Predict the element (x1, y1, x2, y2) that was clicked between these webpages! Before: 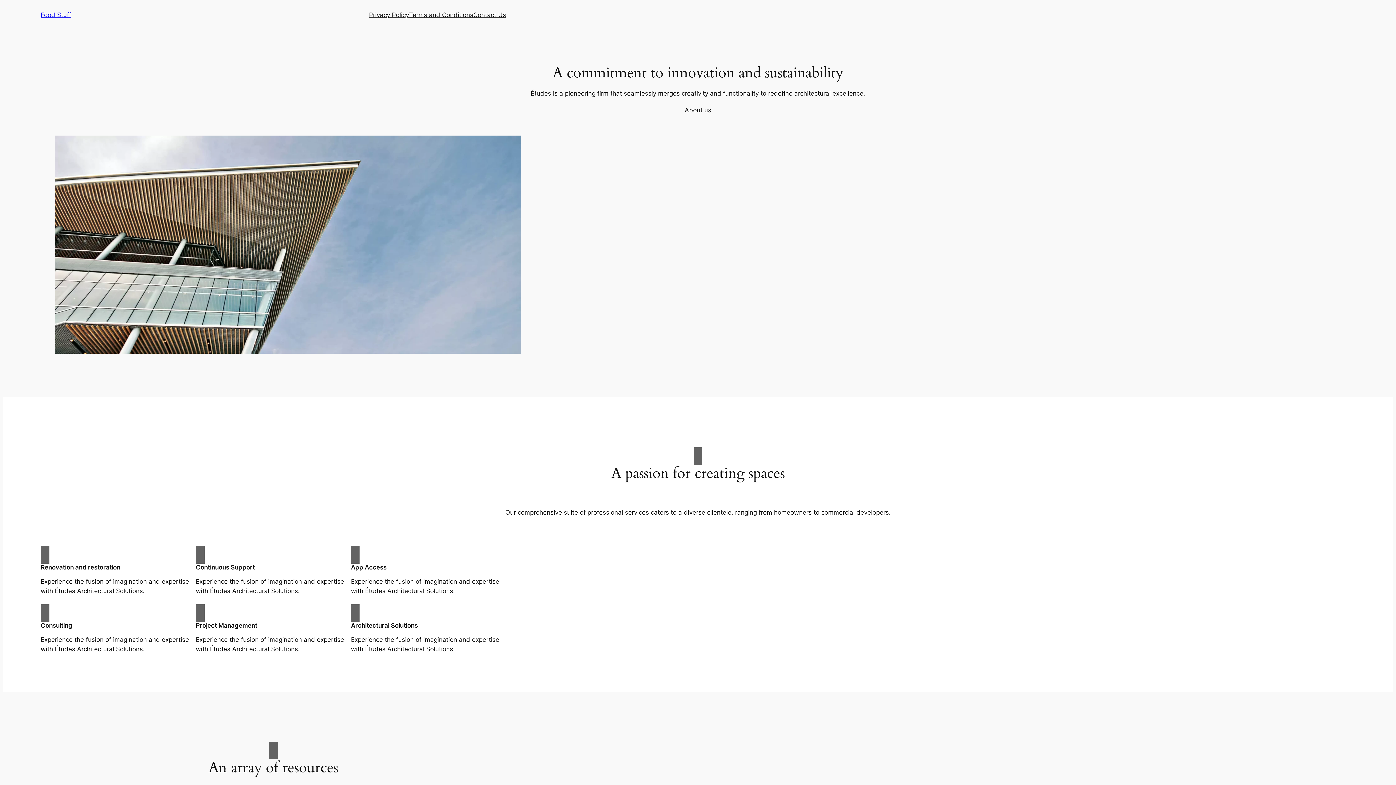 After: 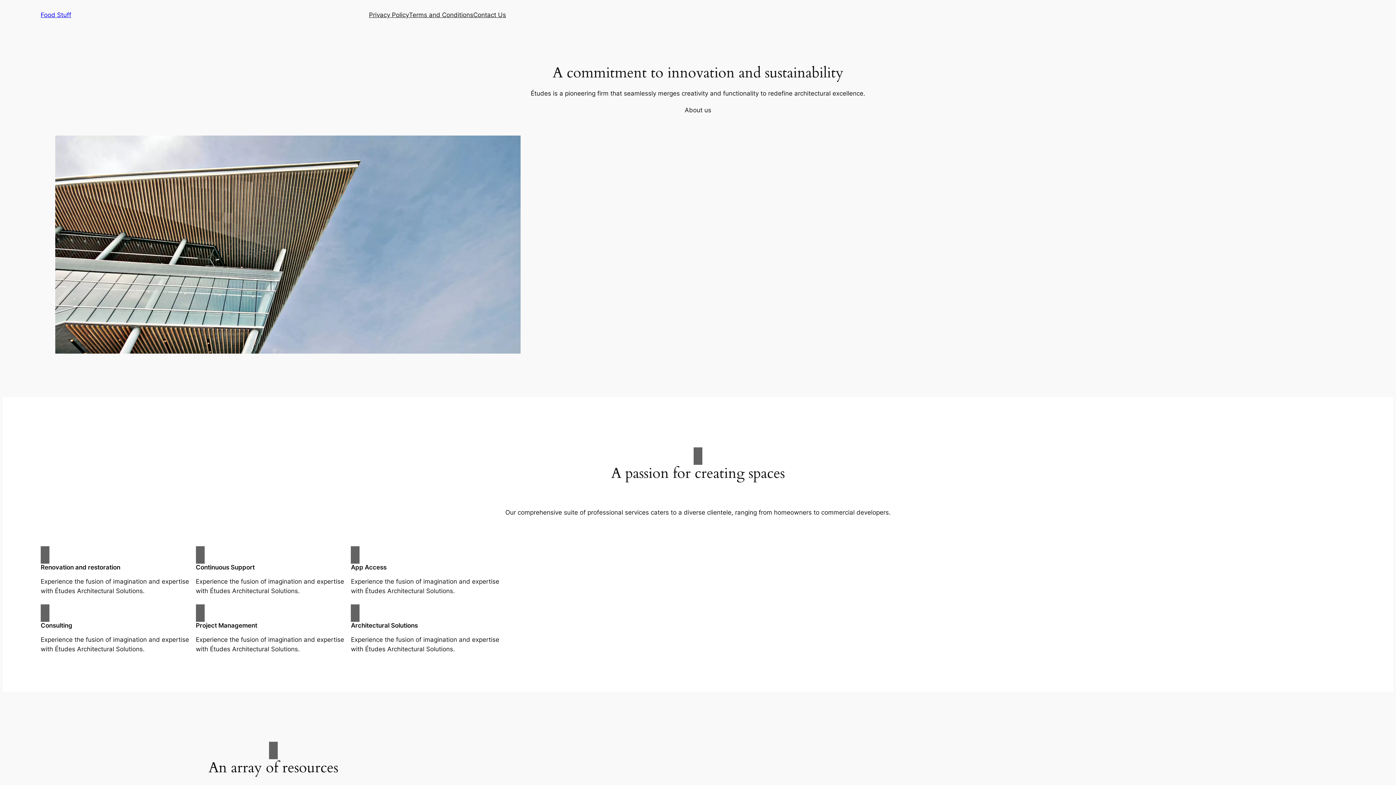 Action: label: Contact Us bbox: (473, 10, 506, 19)